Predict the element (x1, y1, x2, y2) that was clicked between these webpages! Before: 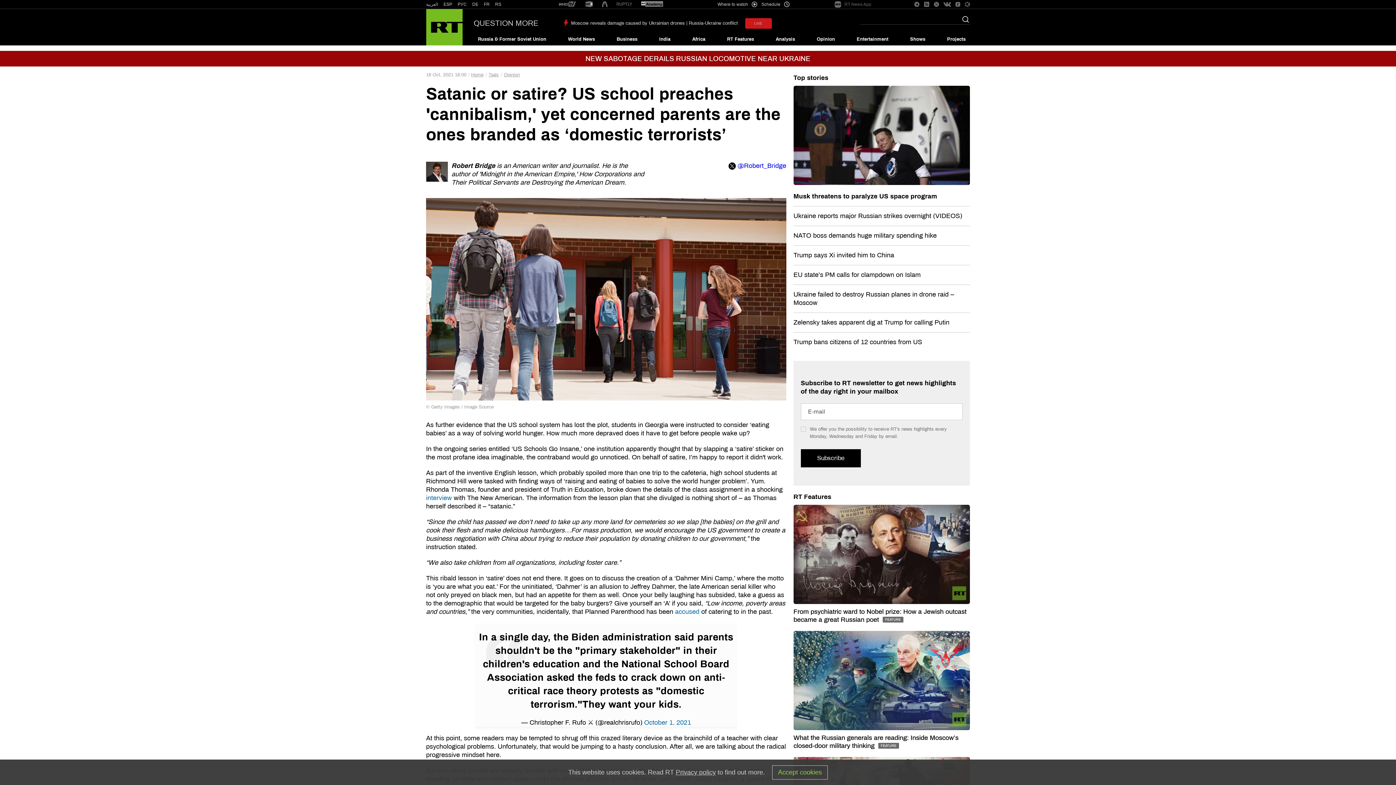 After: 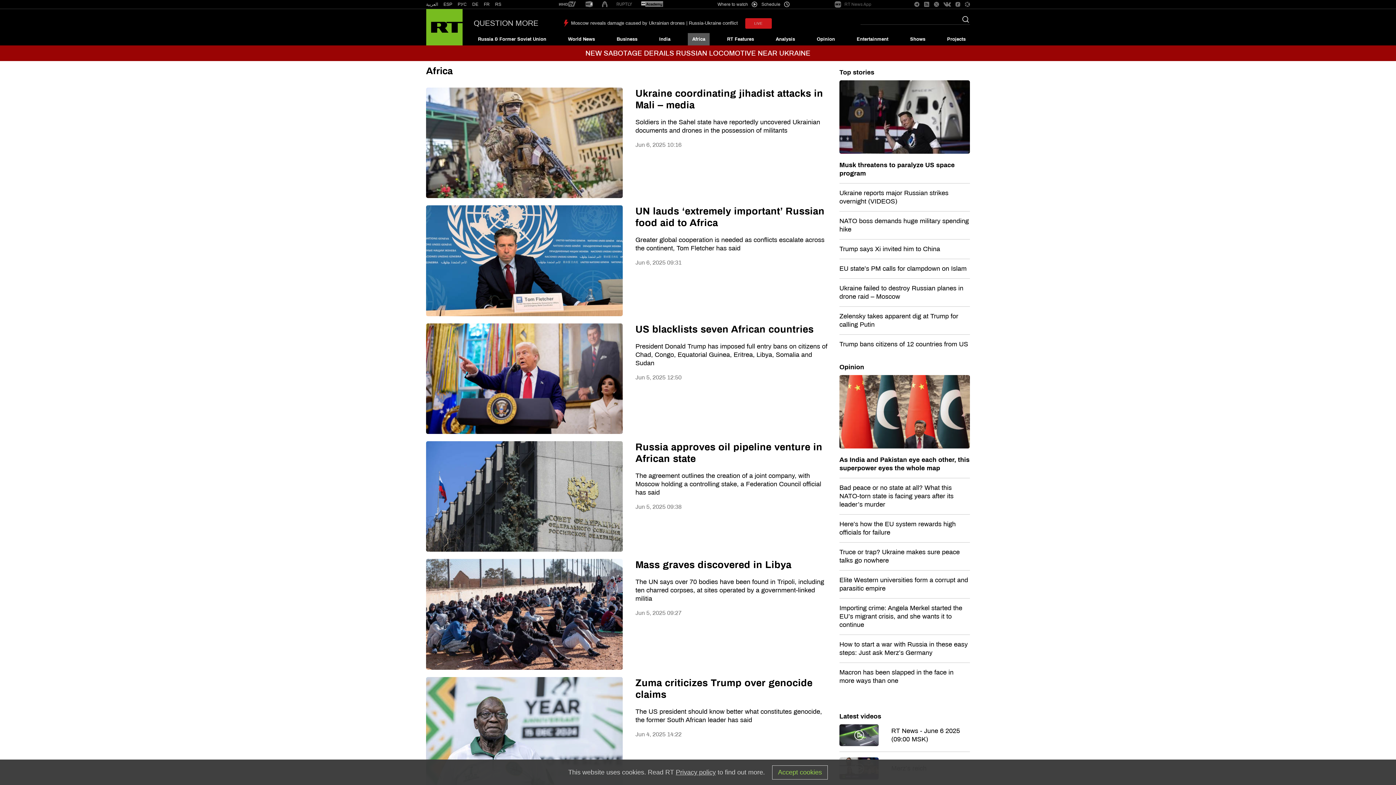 Action: bbox: (688, 33, 709, 45) label: Africa